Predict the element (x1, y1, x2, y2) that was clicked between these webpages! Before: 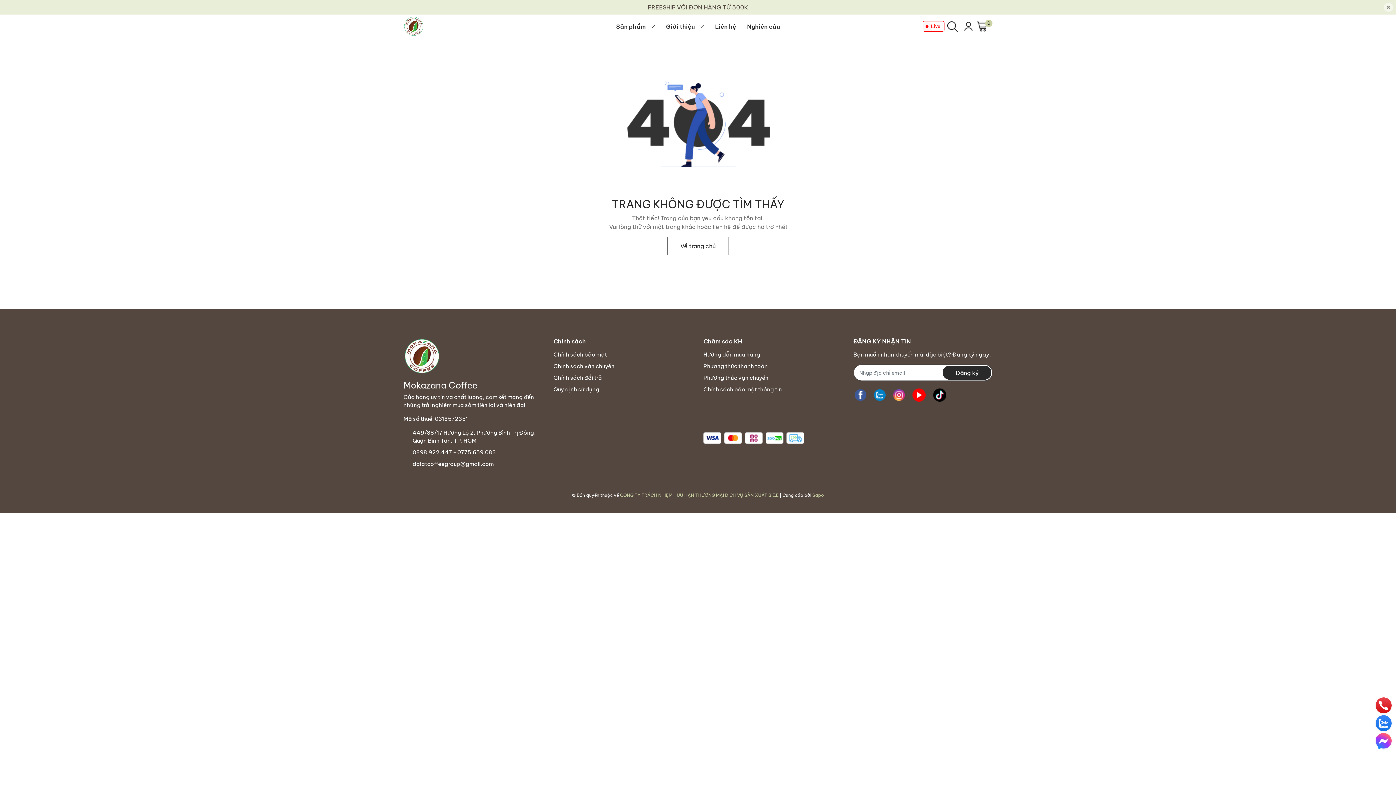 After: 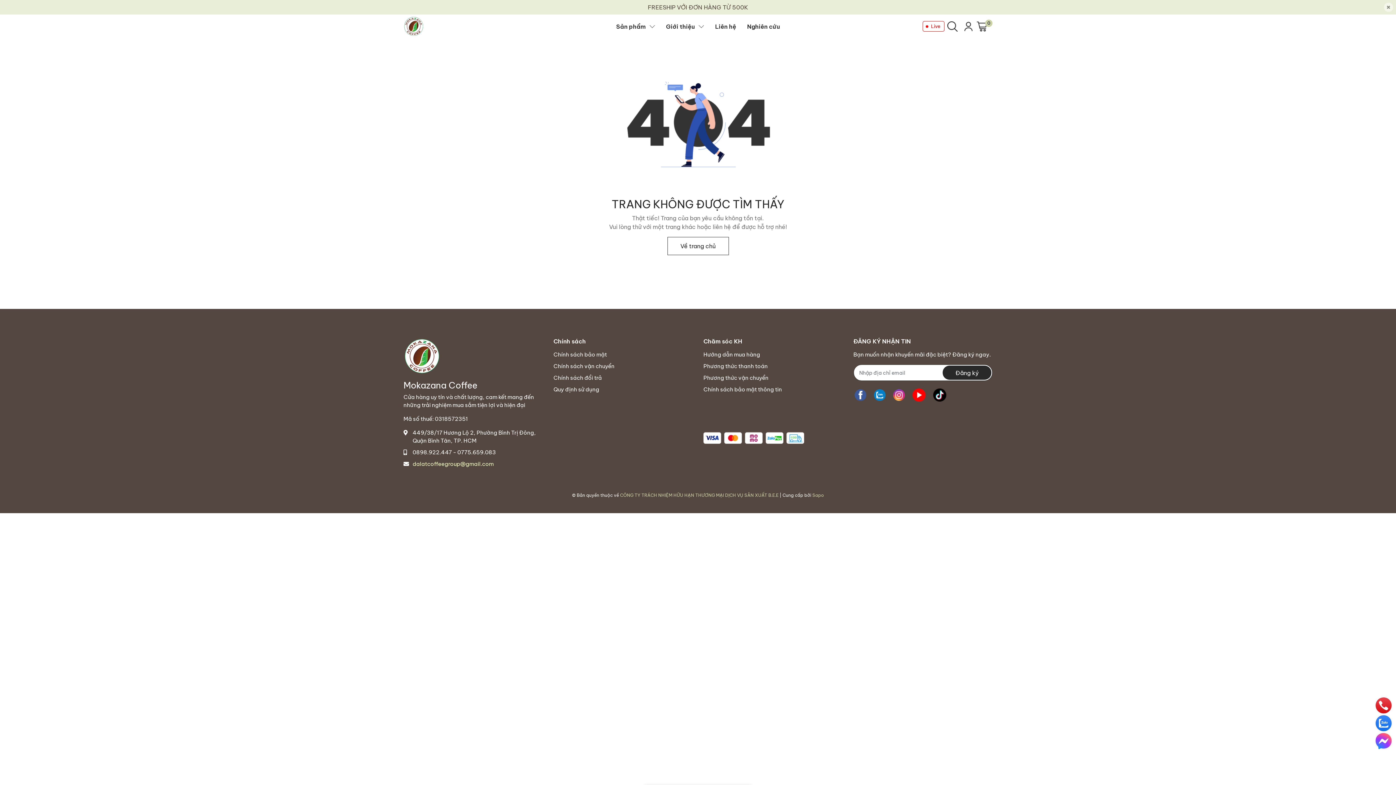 Action: label: dalatcoffeegroup@gmail.com bbox: (412, 460, 493, 467)